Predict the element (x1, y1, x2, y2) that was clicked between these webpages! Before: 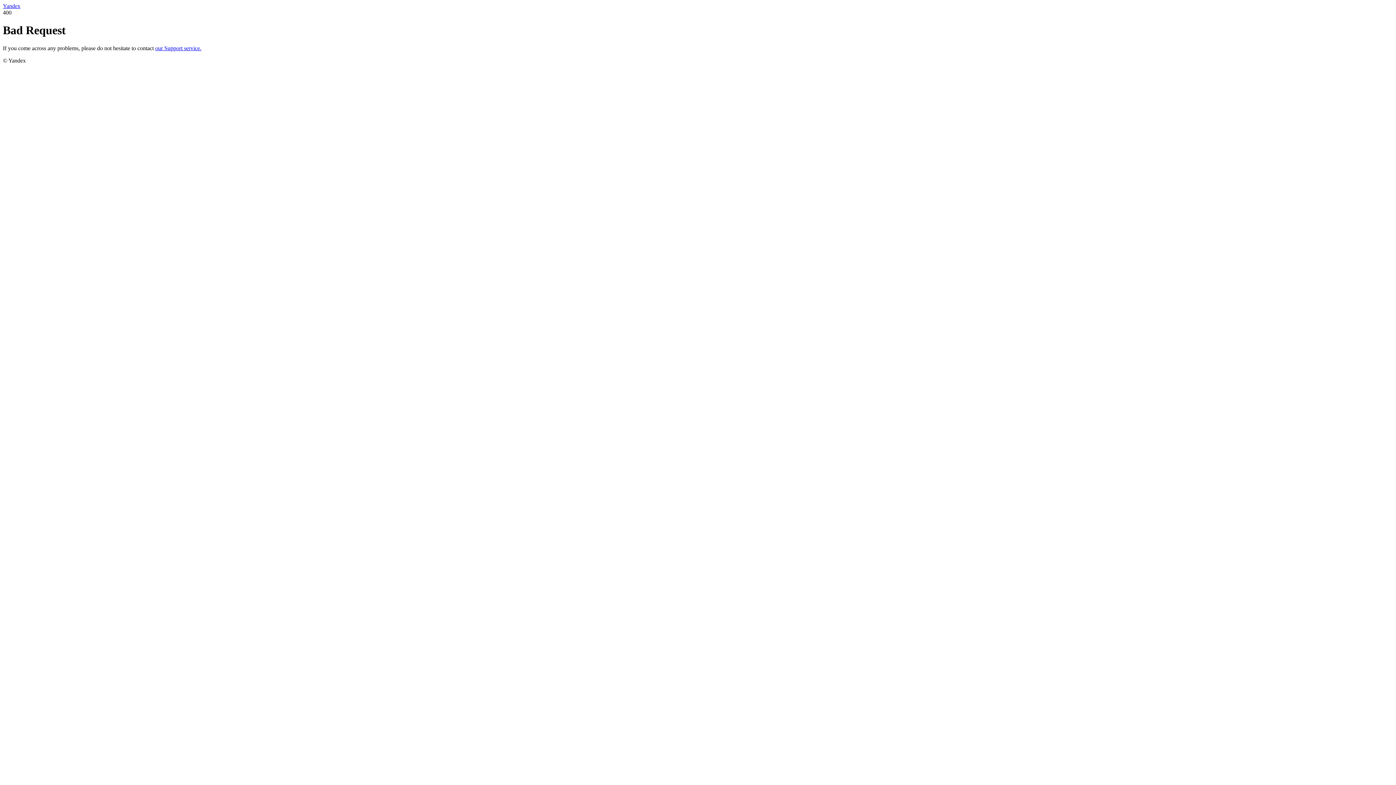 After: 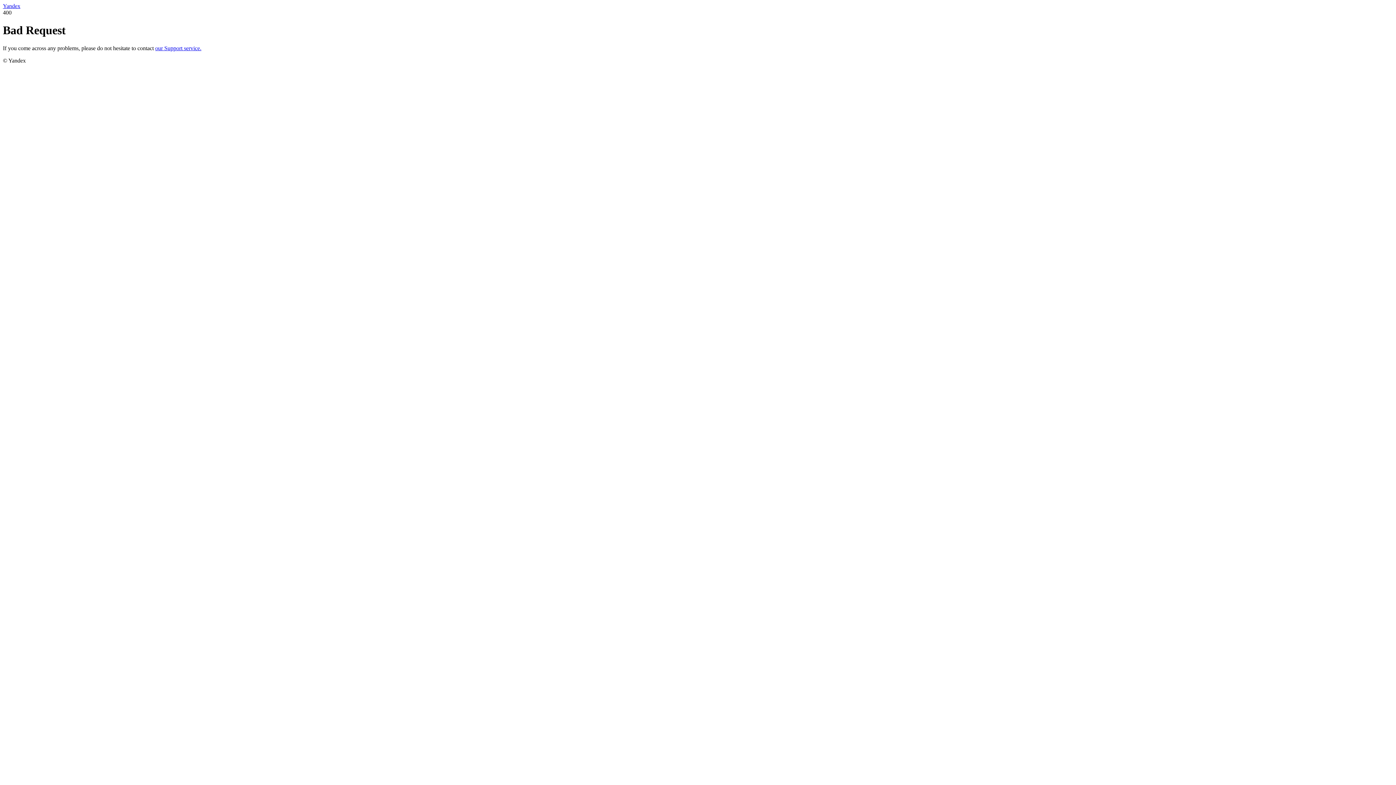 Action: bbox: (2, 2, 20, 9) label: Yandex